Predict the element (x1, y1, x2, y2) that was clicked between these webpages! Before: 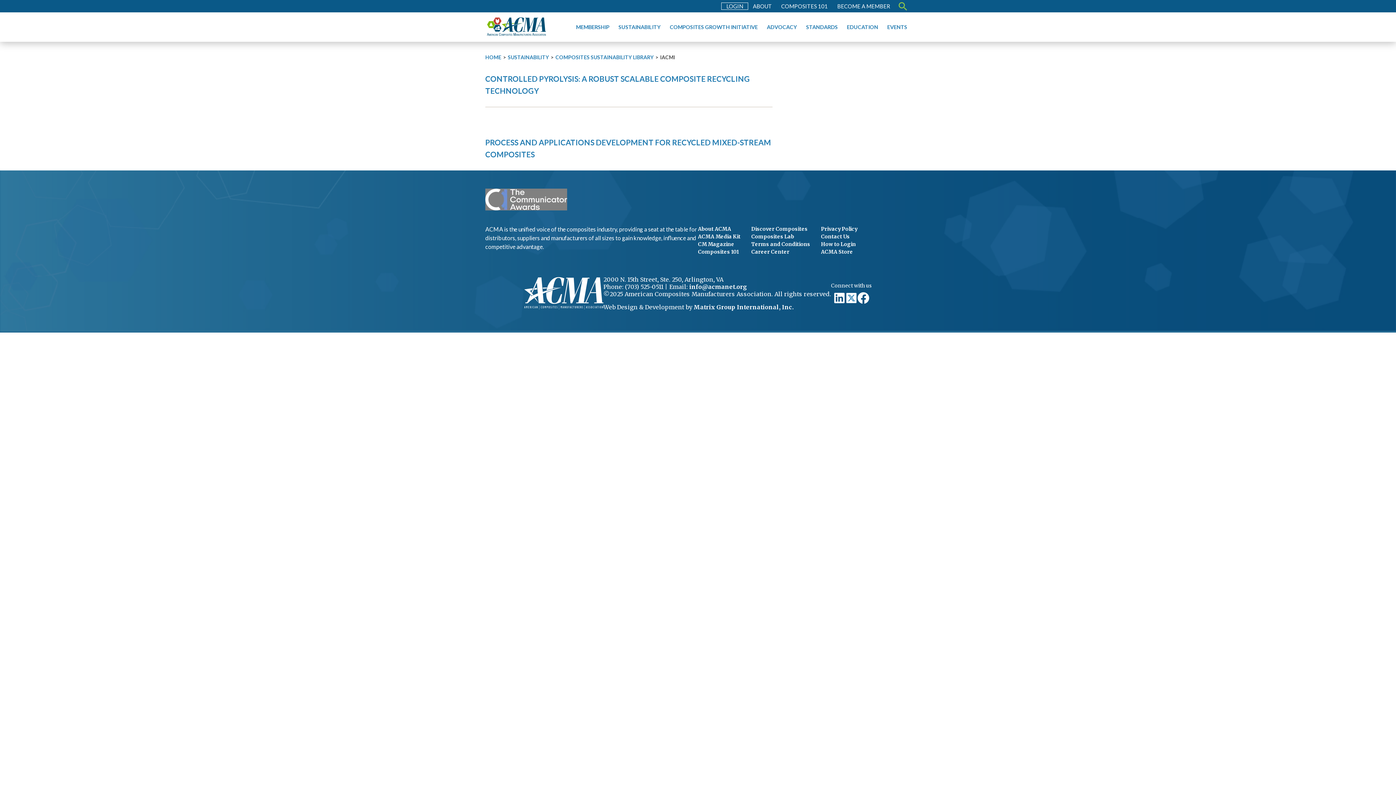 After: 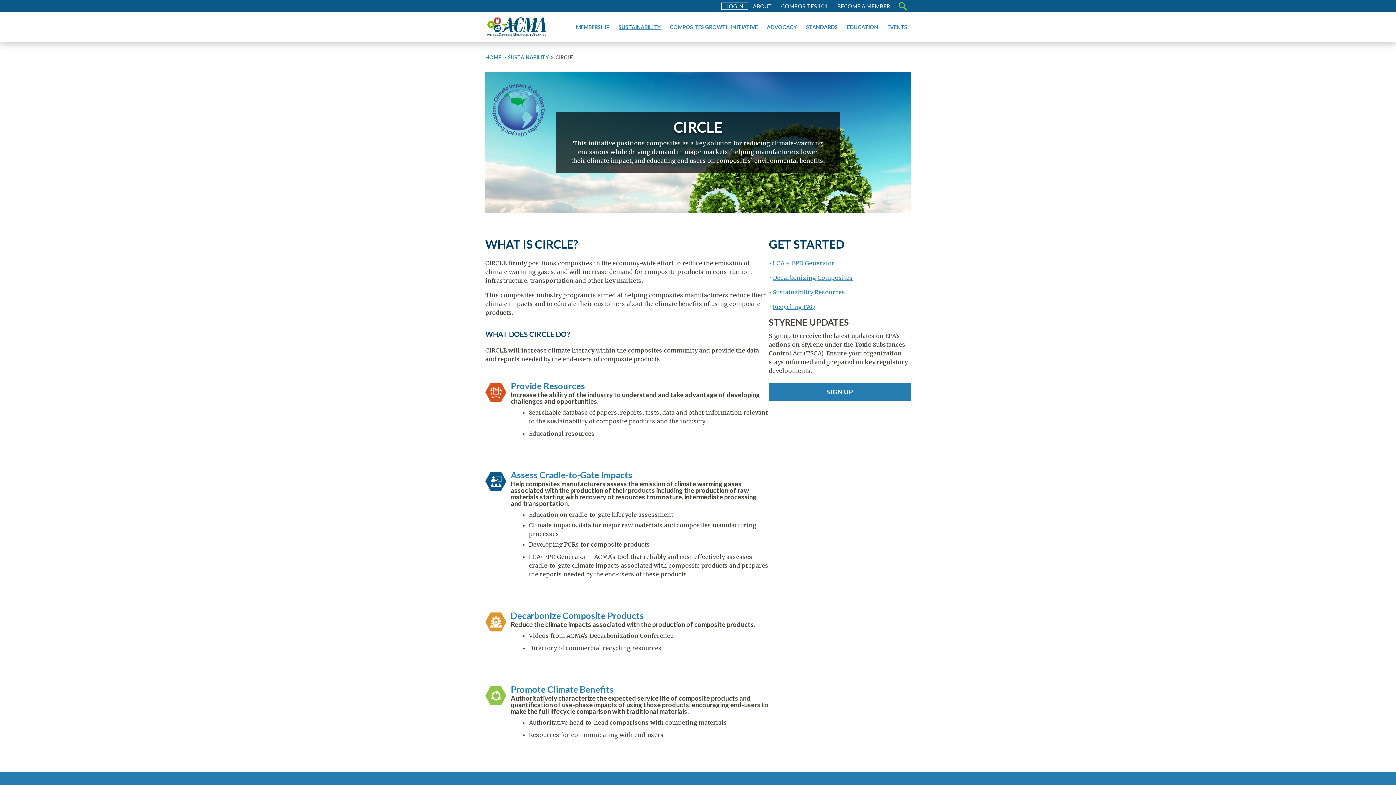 Action: bbox: (508, 54, 549, 60) label: SUSTAINABILITY